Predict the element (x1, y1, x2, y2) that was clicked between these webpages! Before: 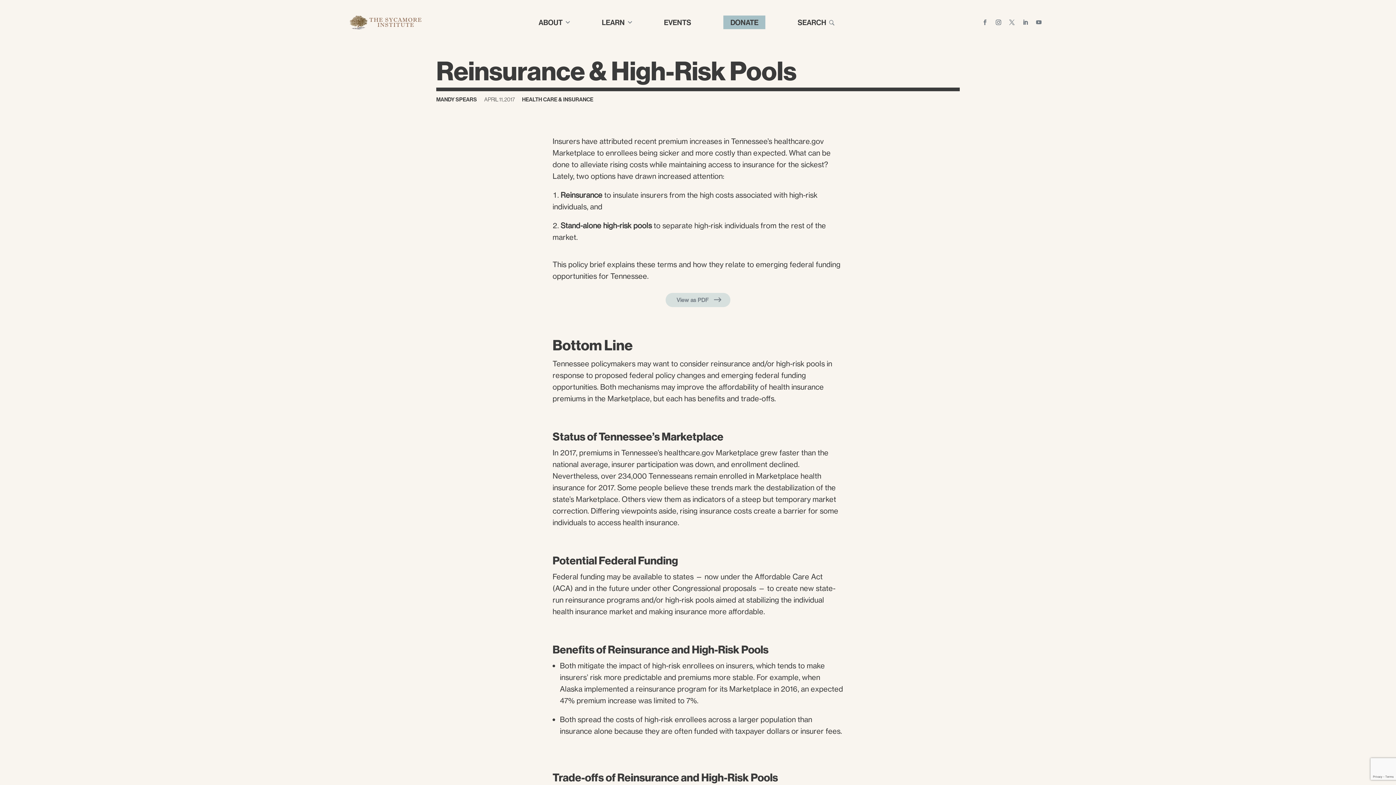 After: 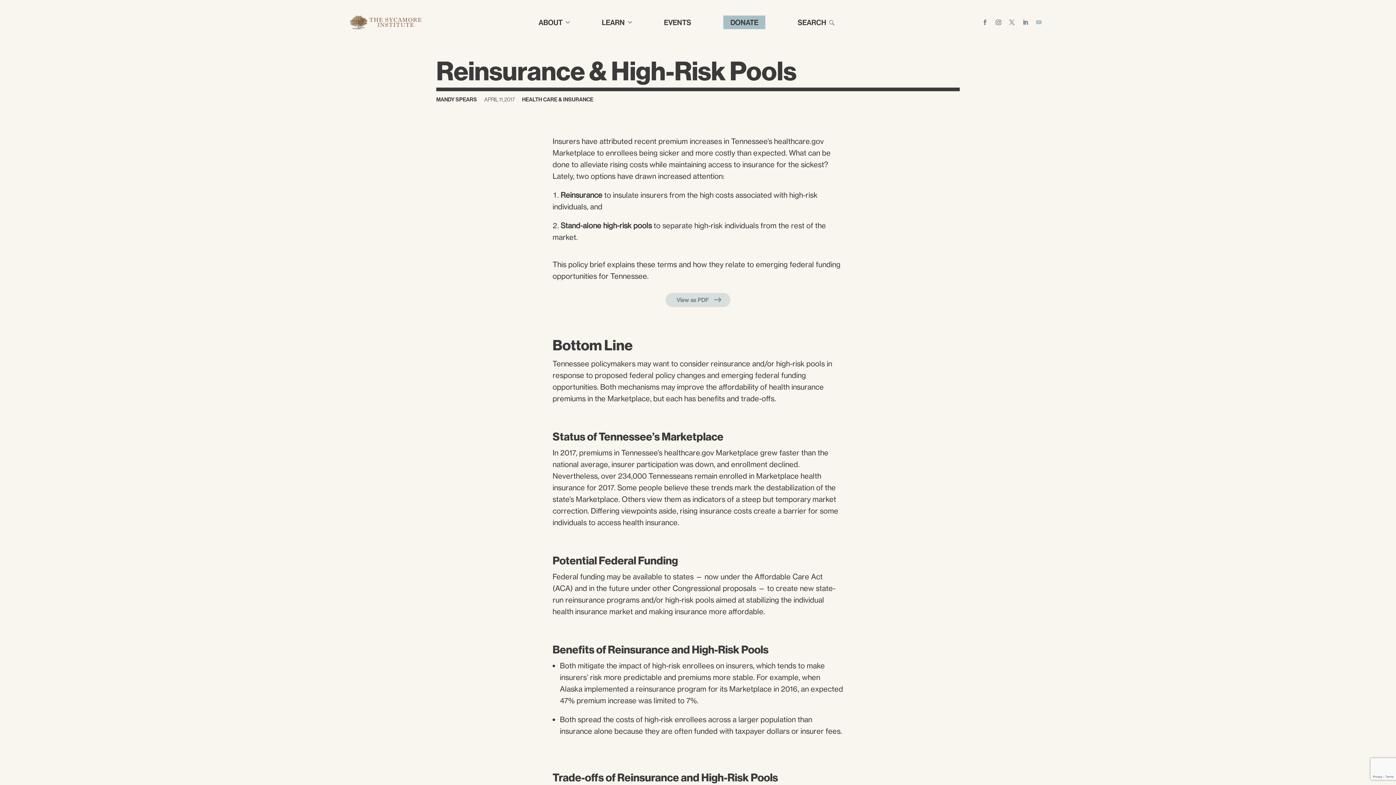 Action: bbox: (1036, 19, 1041, 25)